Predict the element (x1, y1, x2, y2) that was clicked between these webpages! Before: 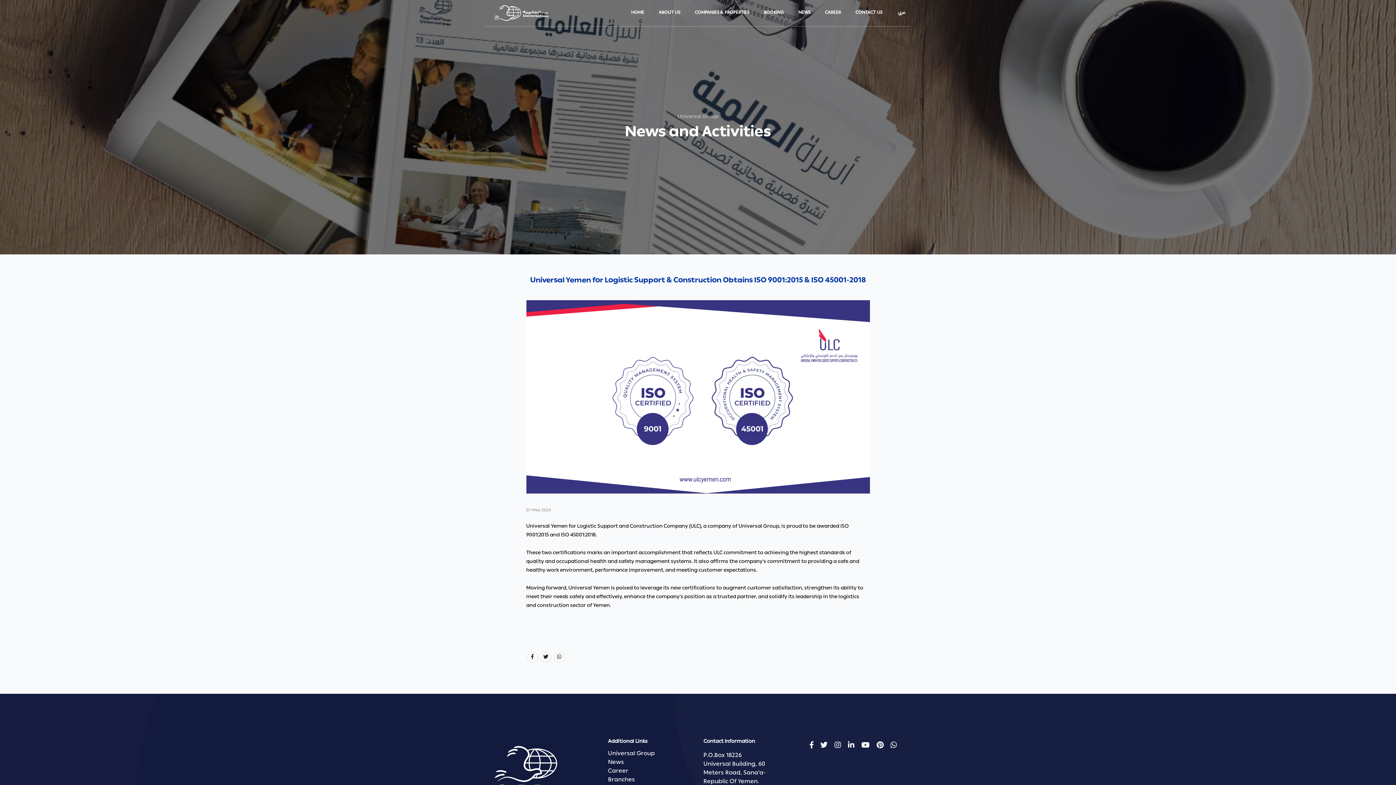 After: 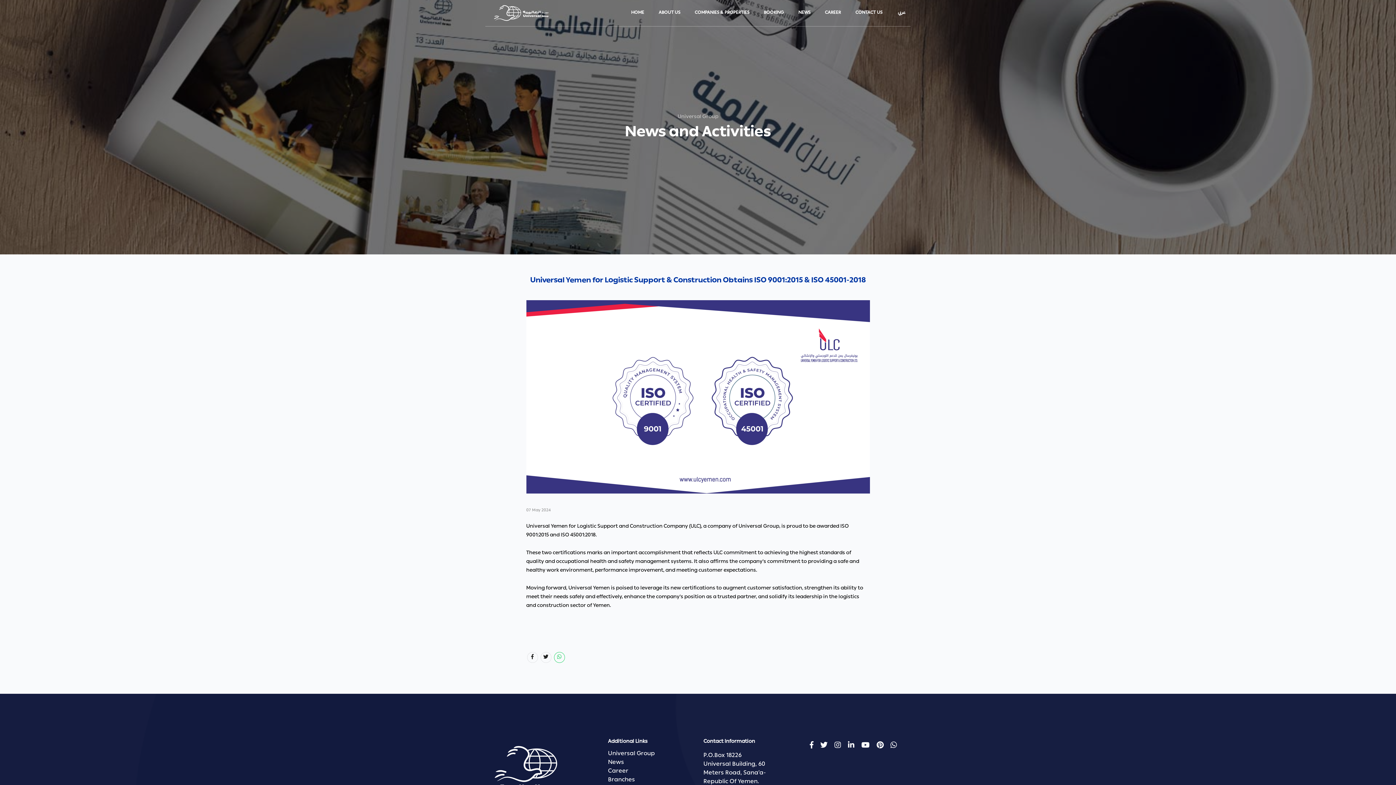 Action: bbox: (554, 652, 564, 663)